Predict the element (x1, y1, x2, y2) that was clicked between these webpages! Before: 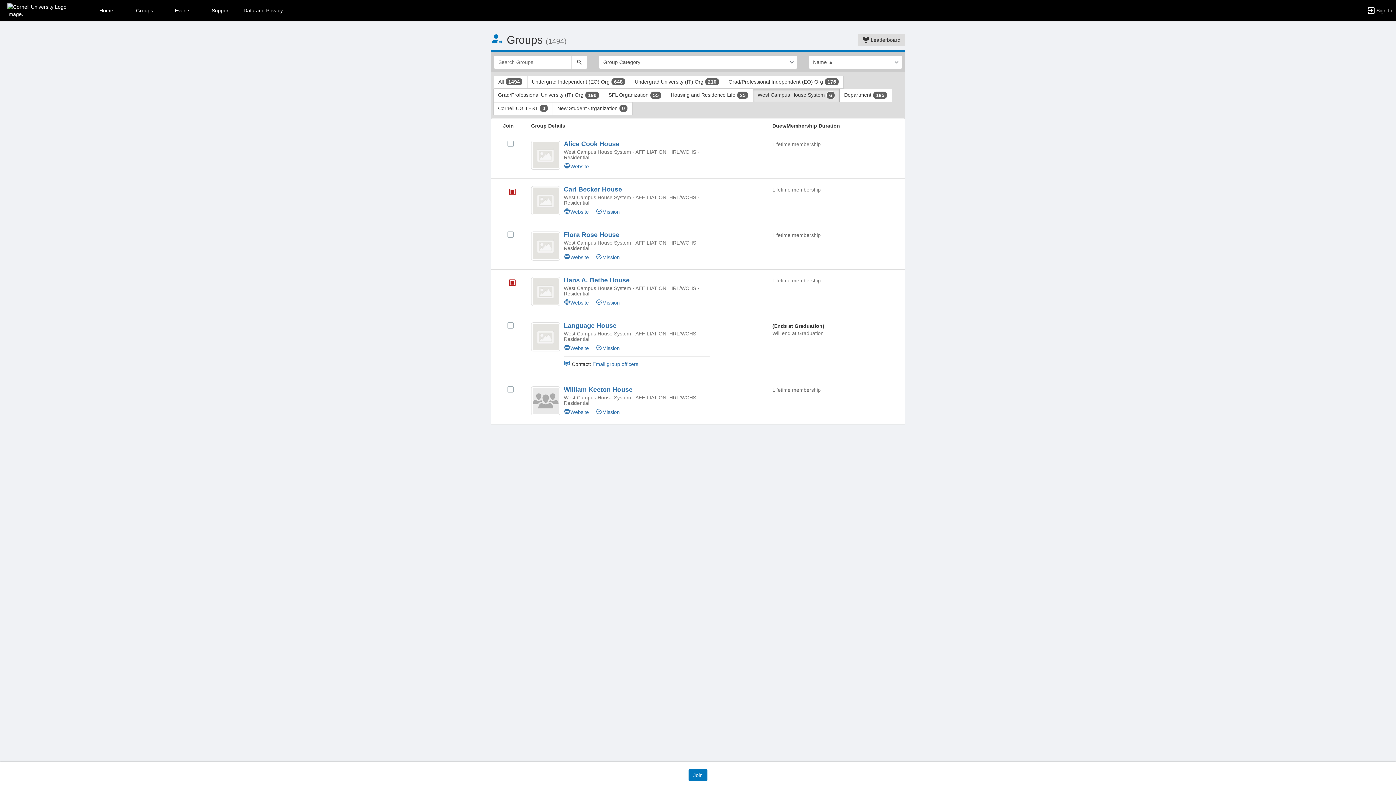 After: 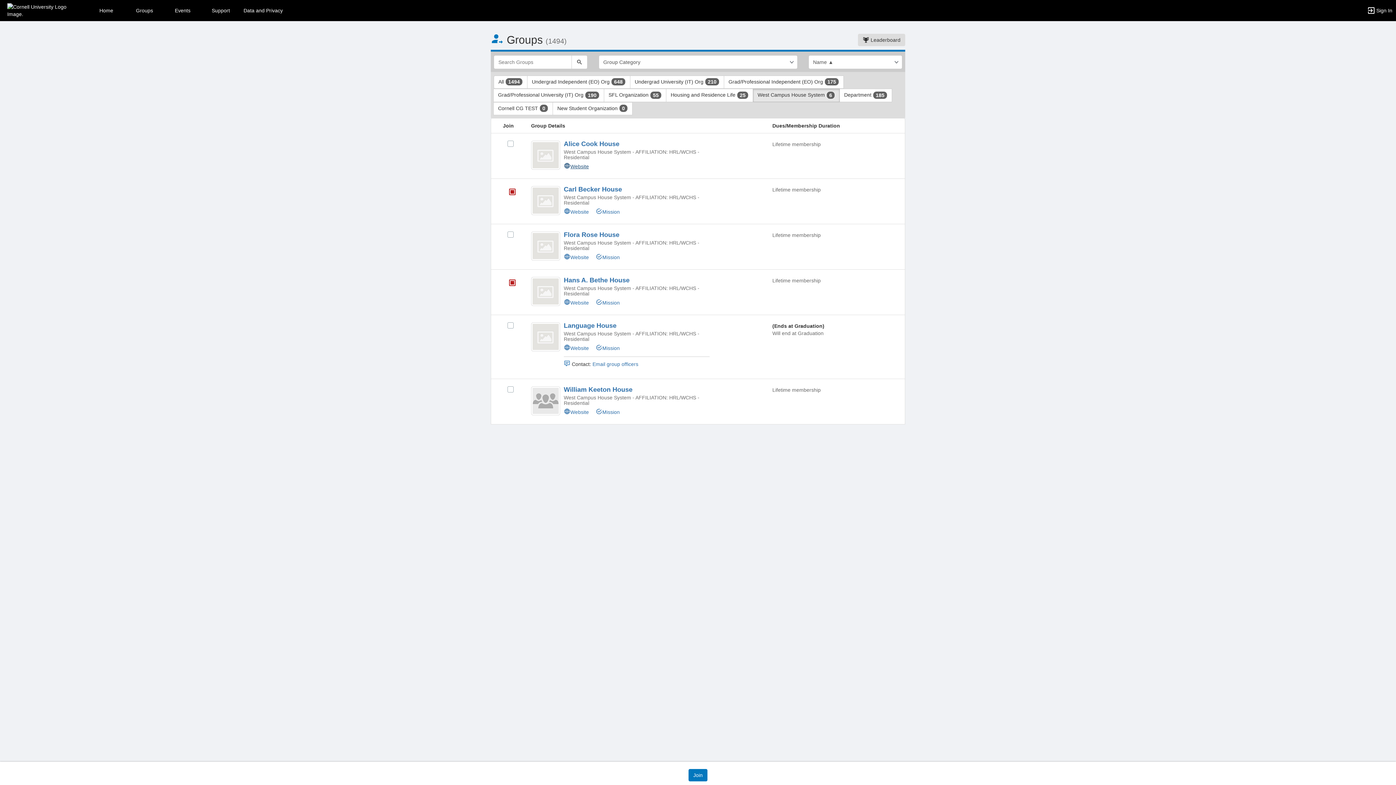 Action: bbox: (563, 163, 589, 169) label: Website